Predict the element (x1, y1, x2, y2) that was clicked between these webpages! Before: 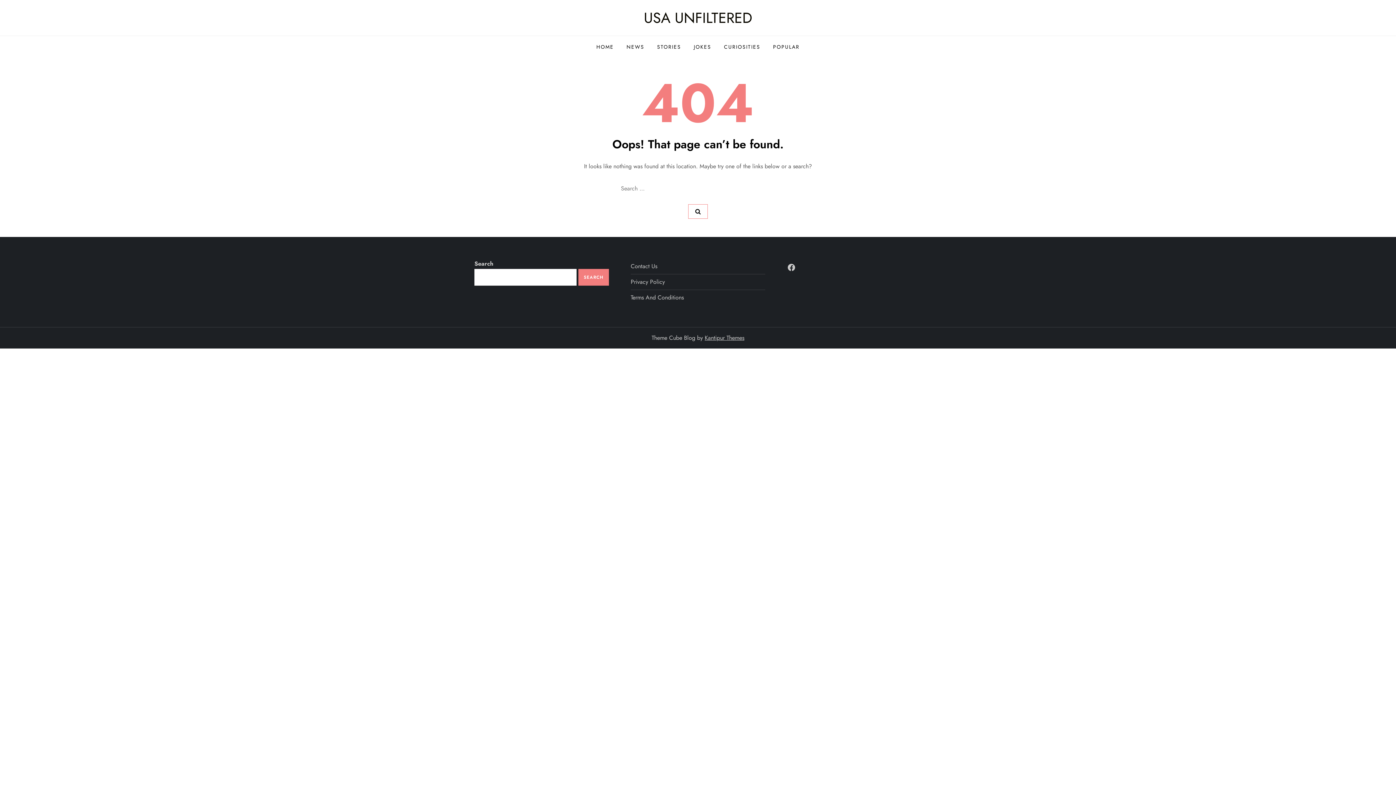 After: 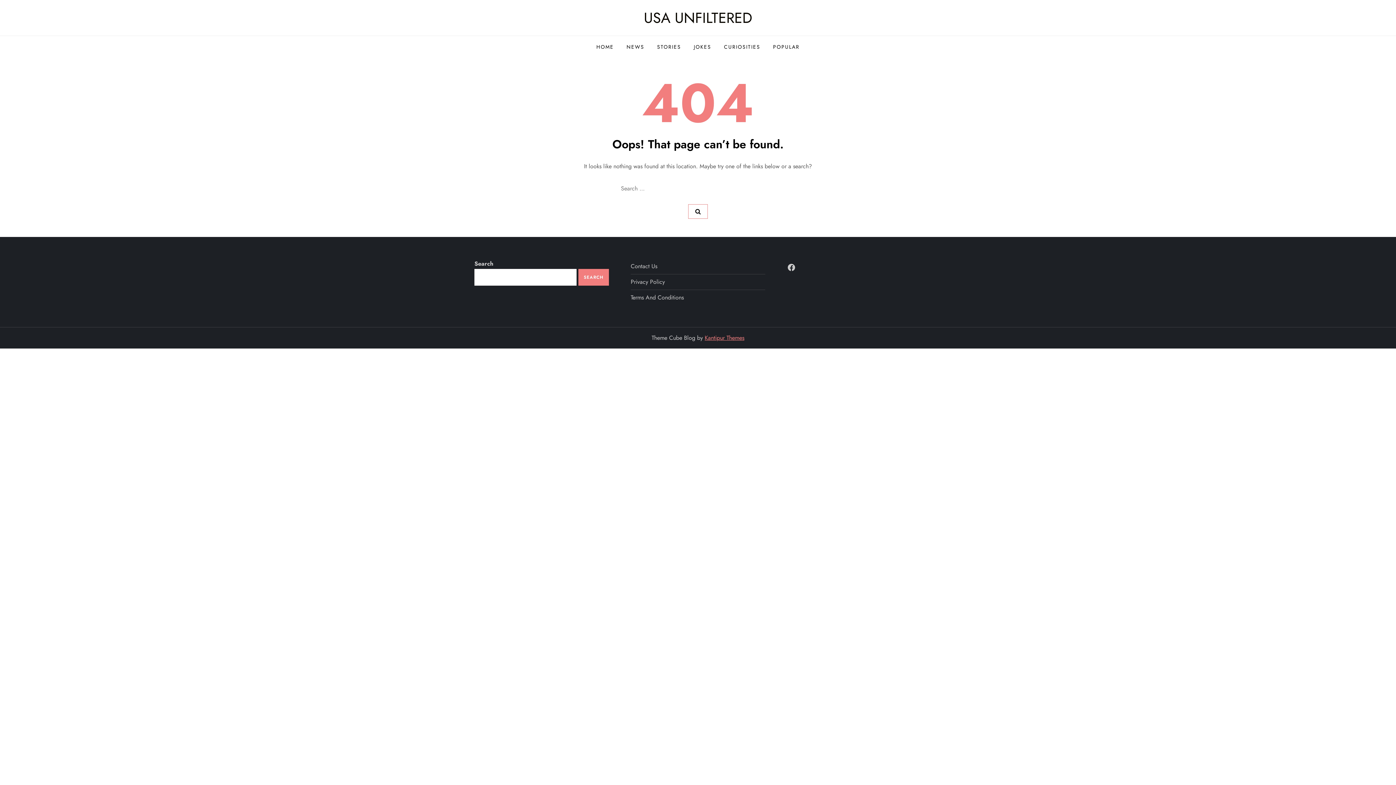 Action: bbox: (704, 333, 744, 342) label: Kantipur Themes